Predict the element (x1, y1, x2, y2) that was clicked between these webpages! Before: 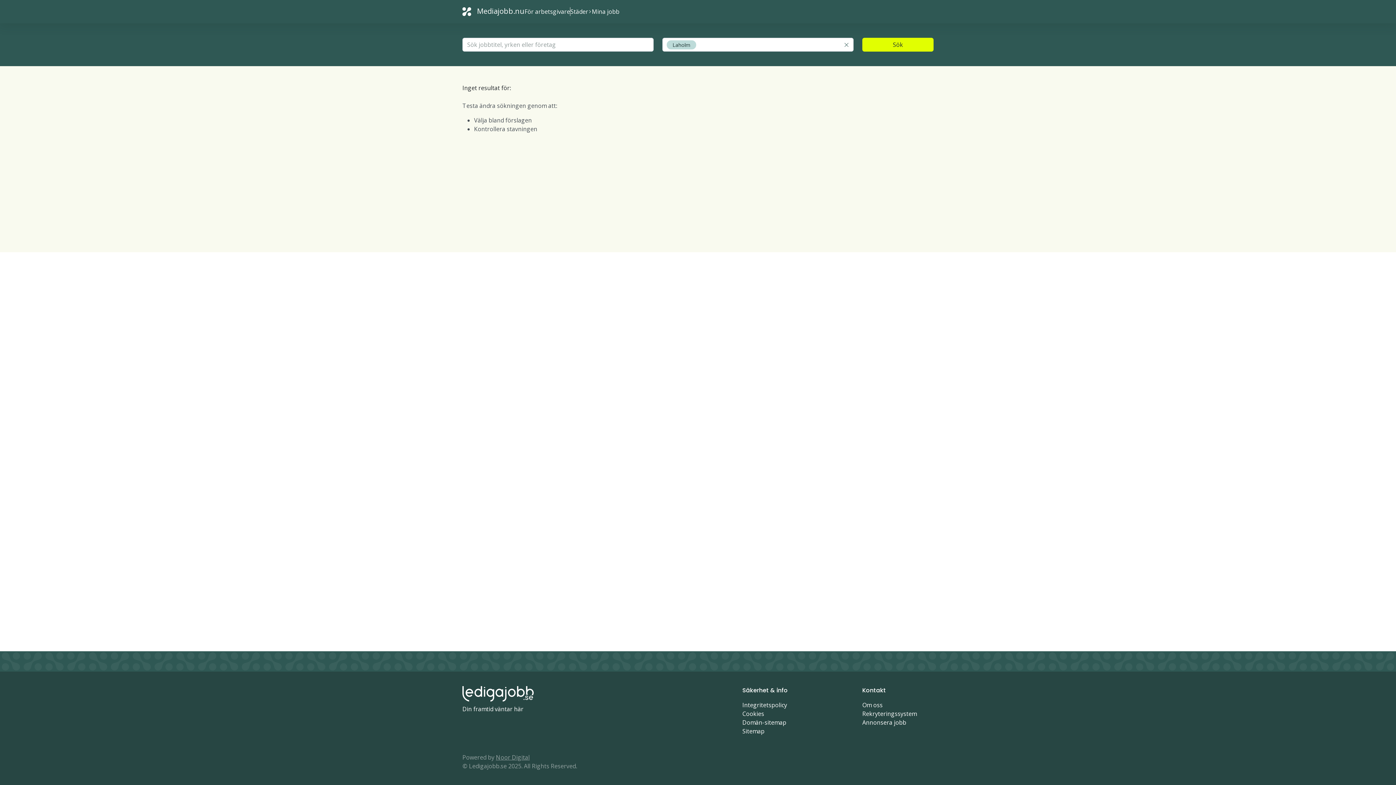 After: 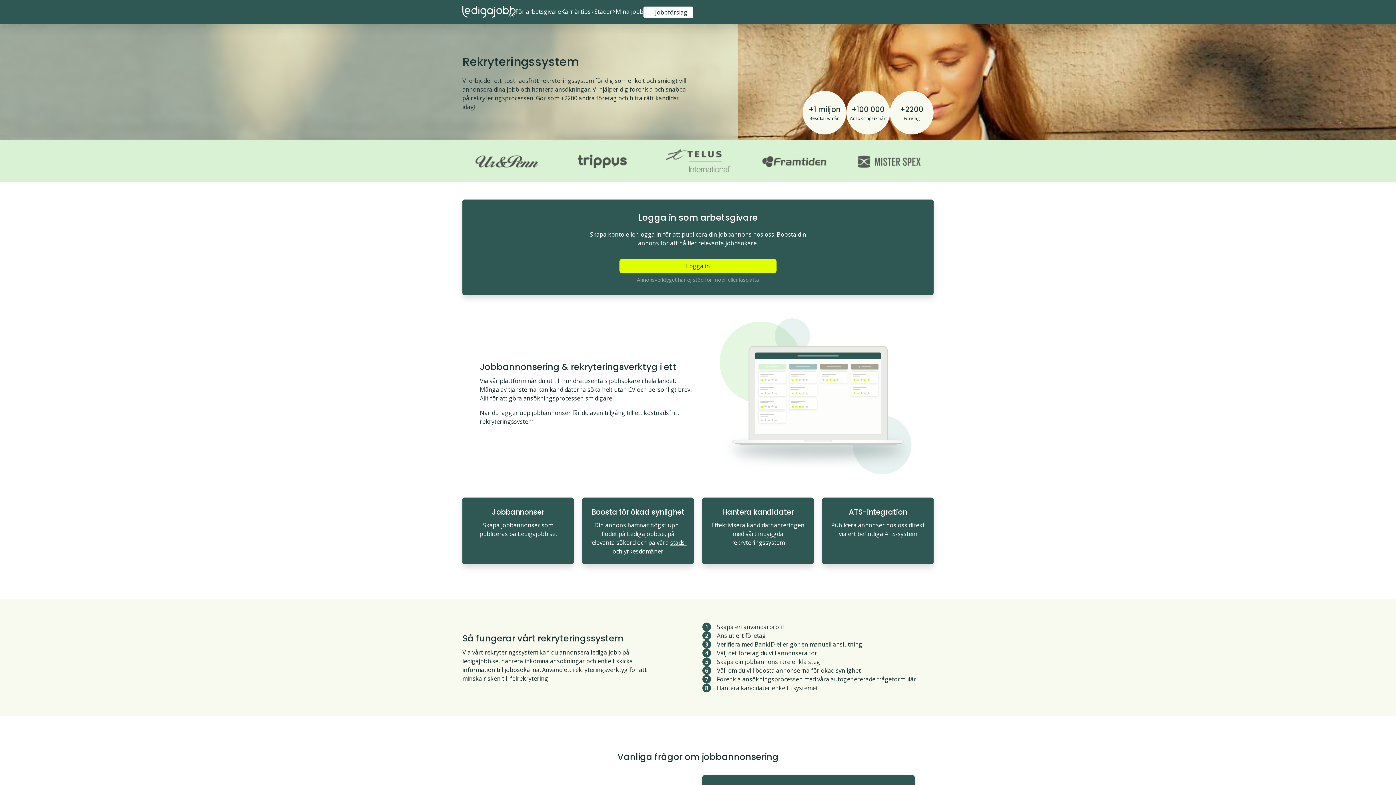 Action: bbox: (862, 710, 917, 718) label: Rekryteringssystem